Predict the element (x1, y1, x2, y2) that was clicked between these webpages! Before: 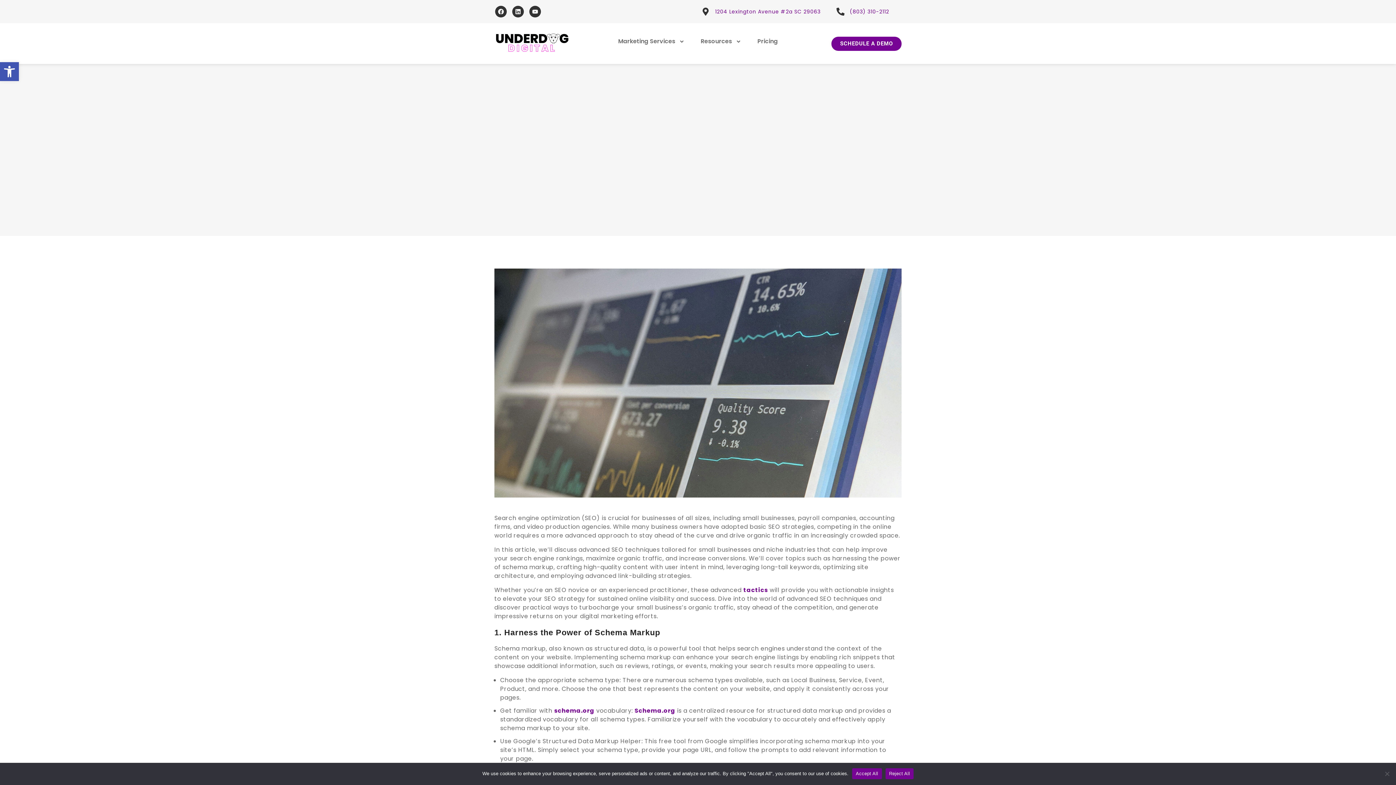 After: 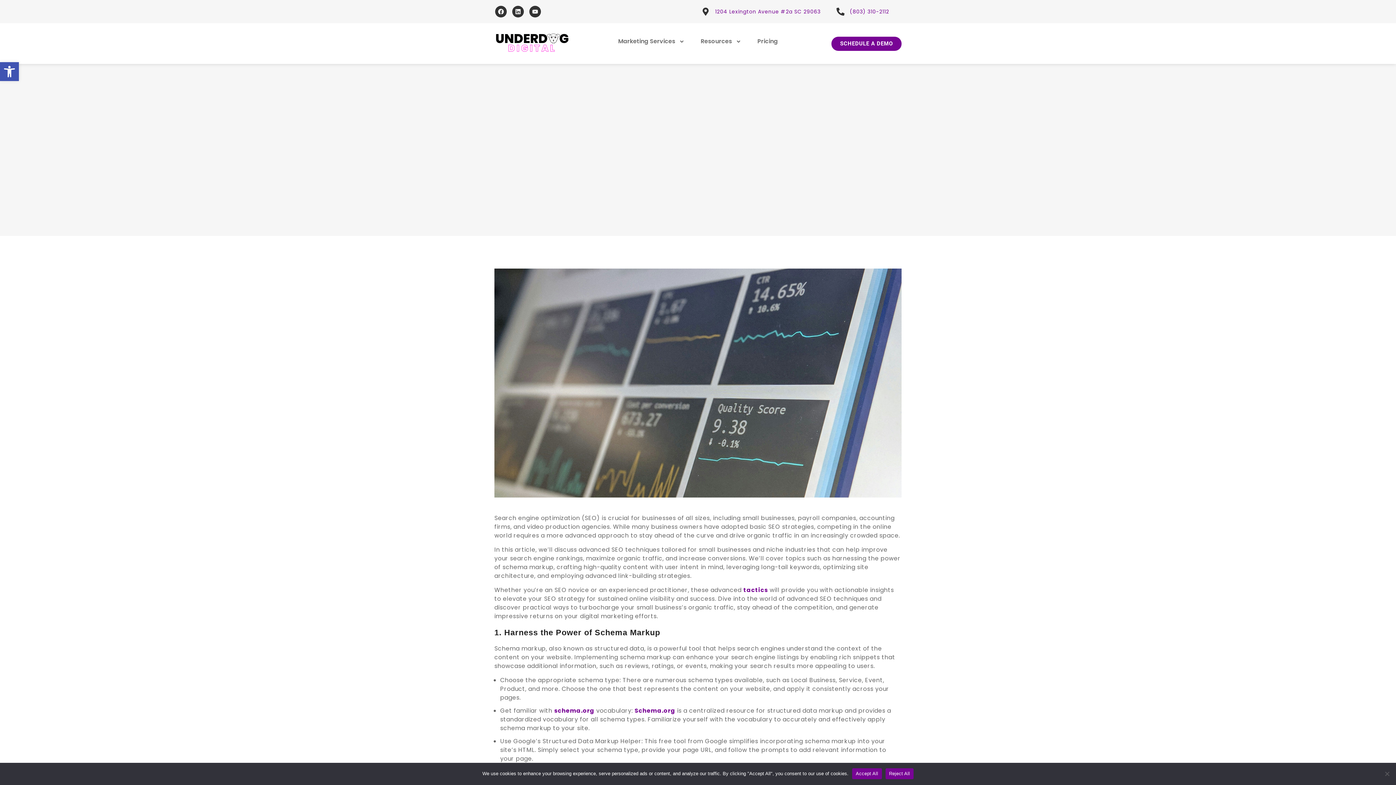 Action: bbox: (836, 7, 844, 15) label: (803) 310-2112